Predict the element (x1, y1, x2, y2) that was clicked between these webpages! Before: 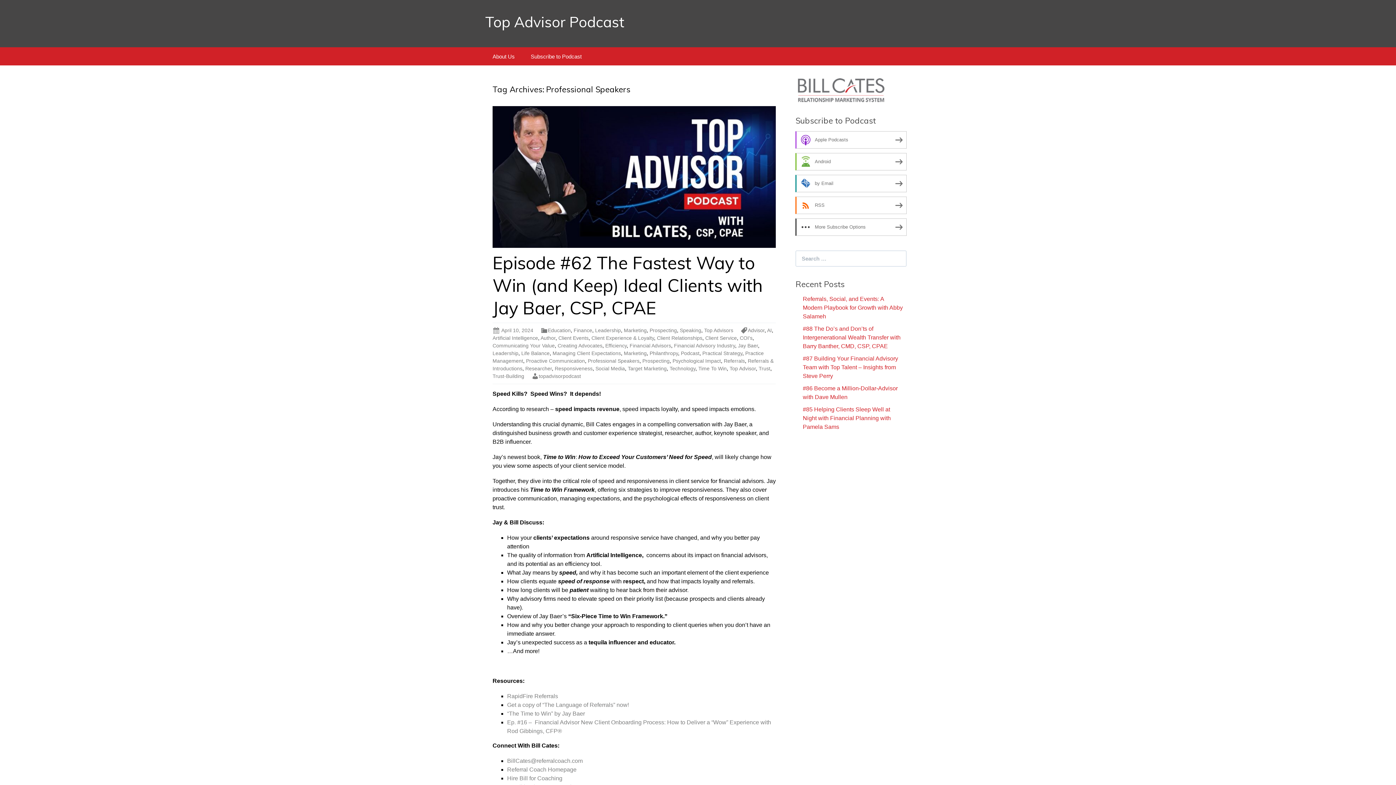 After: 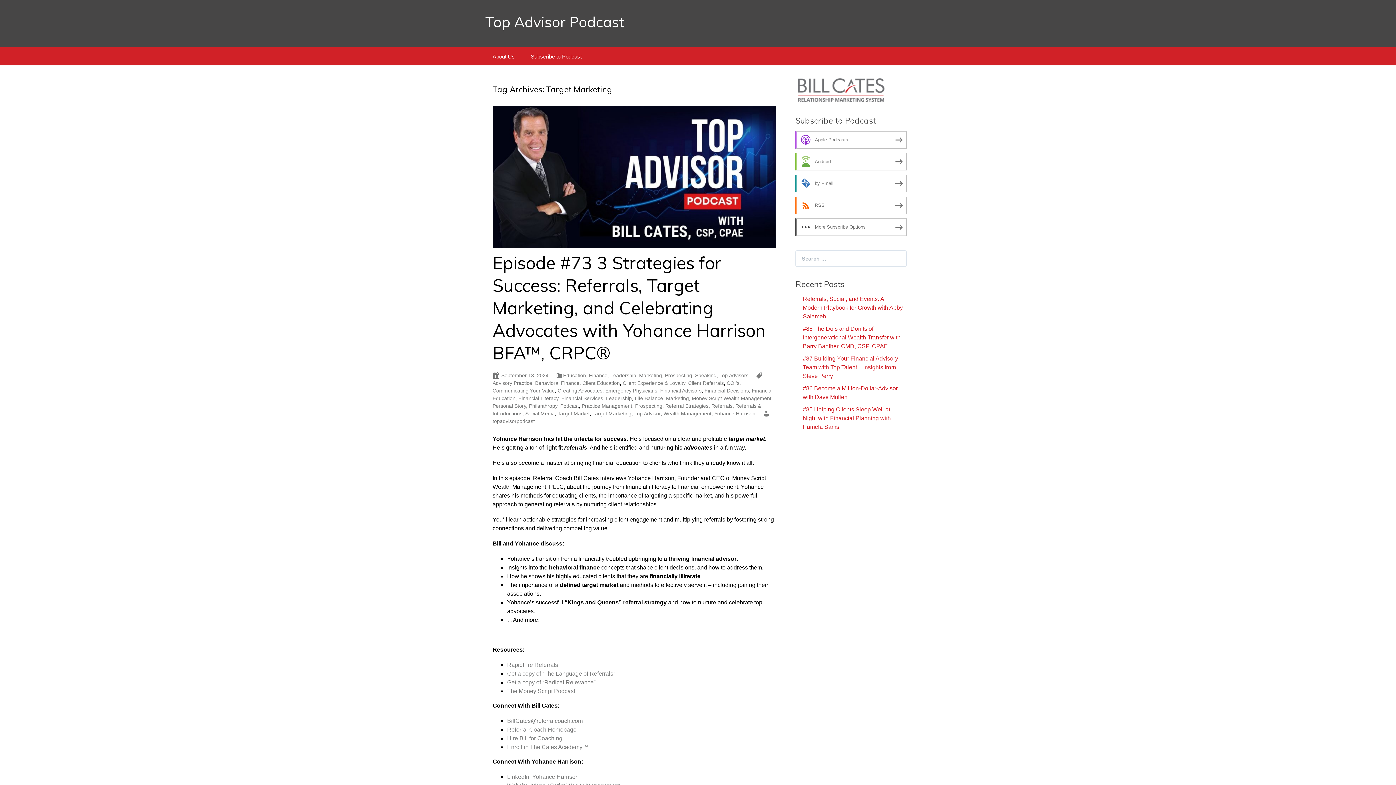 Action: label: Target Marketing bbox: (628, 365, 666, 371)